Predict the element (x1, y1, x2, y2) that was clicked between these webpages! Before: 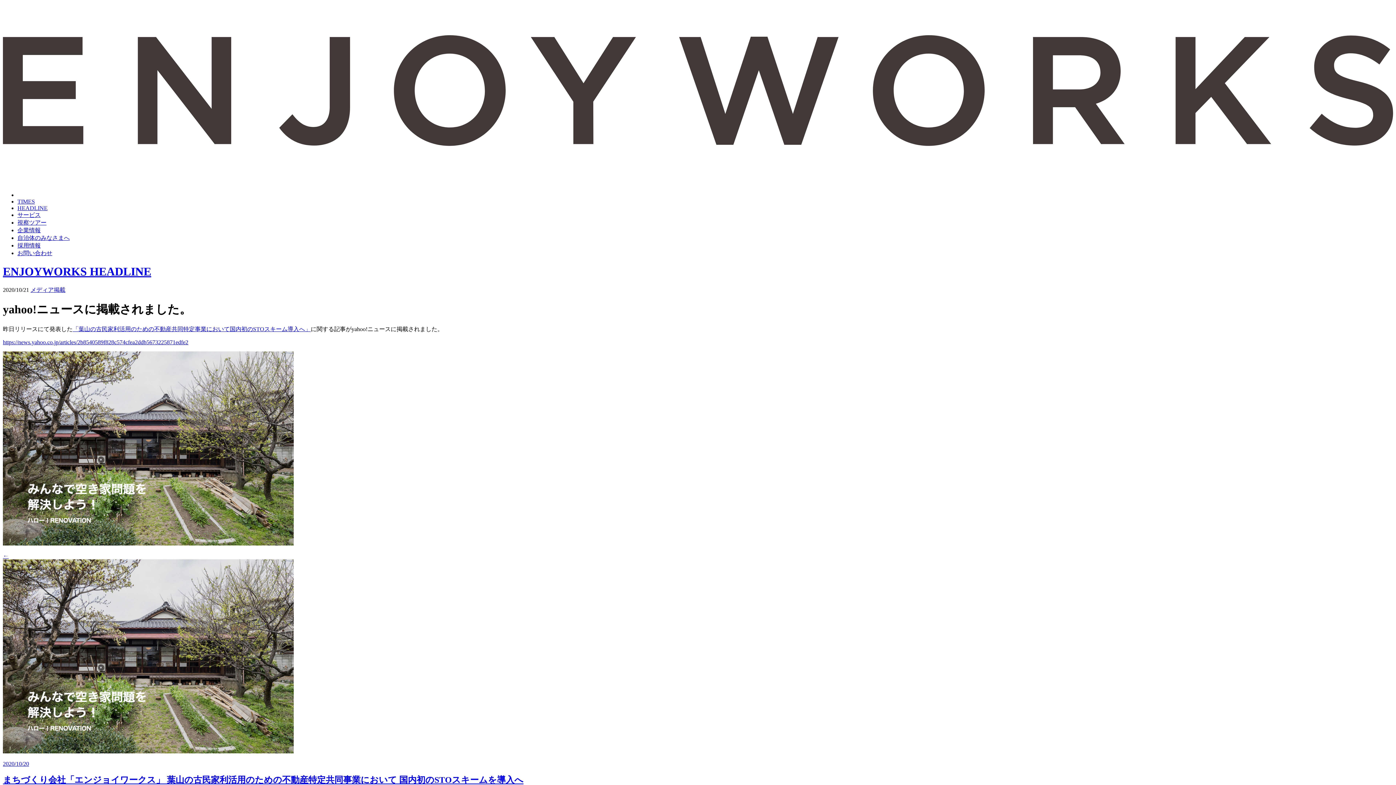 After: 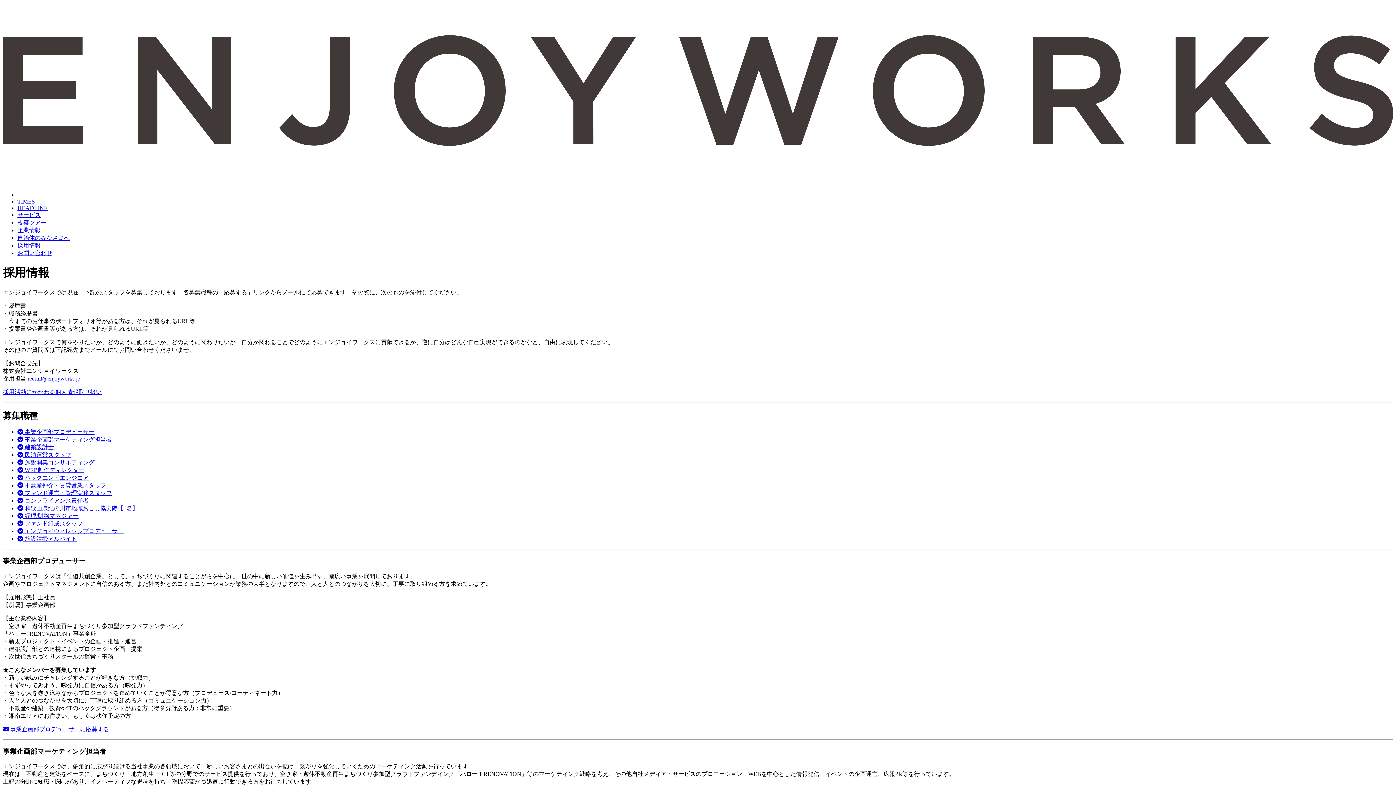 Action: label: 採用情報 bbox: (17, 242, 40, 248)